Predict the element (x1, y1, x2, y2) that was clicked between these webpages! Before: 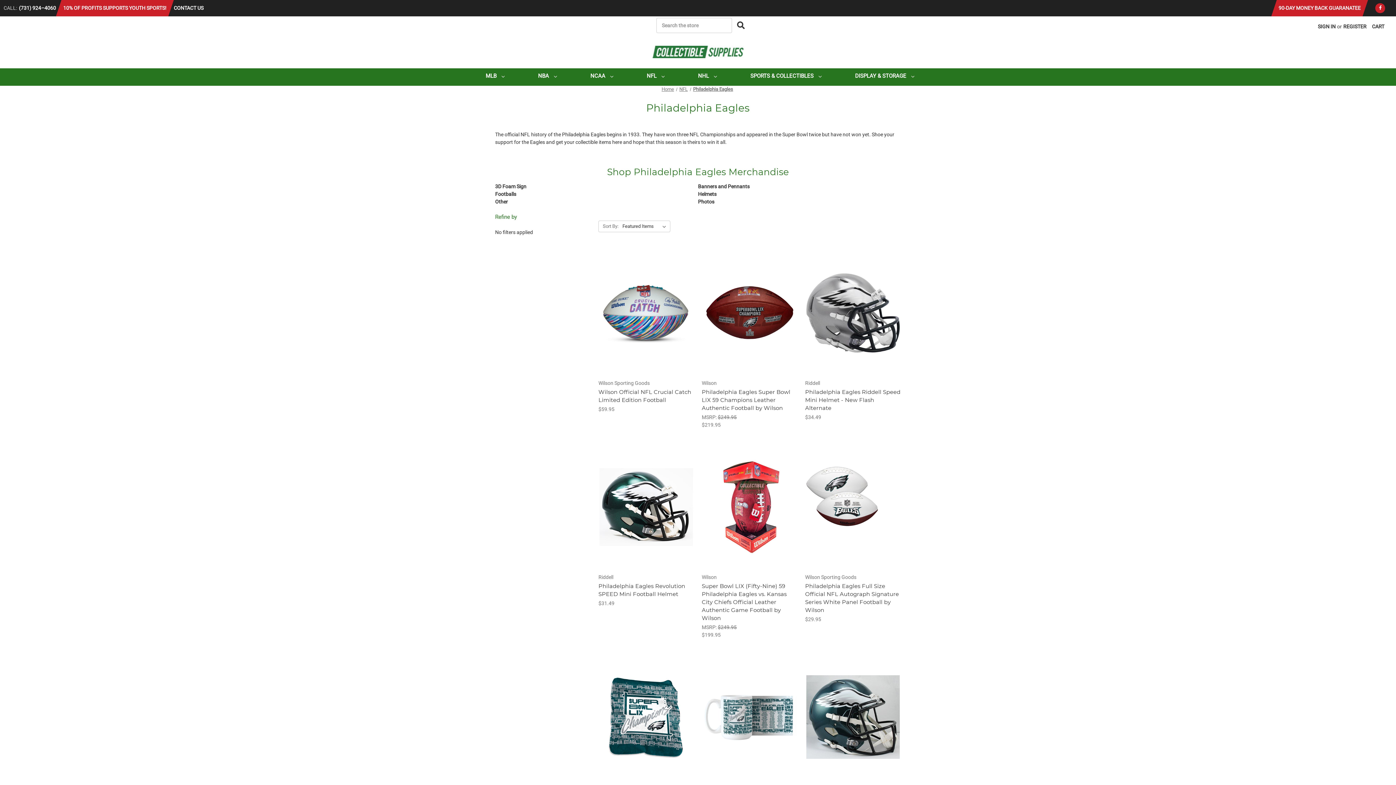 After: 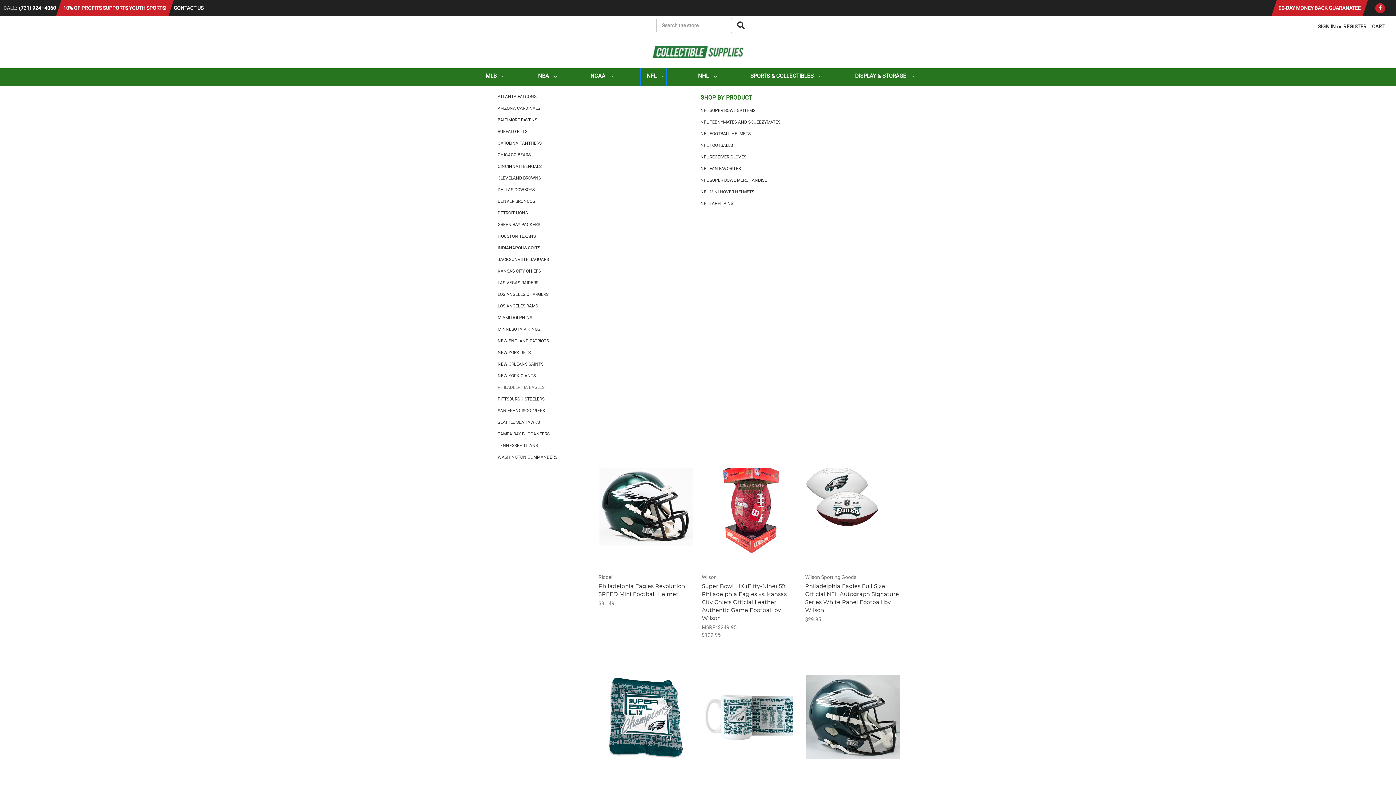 Action: label: NFL bbox: (641, 68, 666, 85)